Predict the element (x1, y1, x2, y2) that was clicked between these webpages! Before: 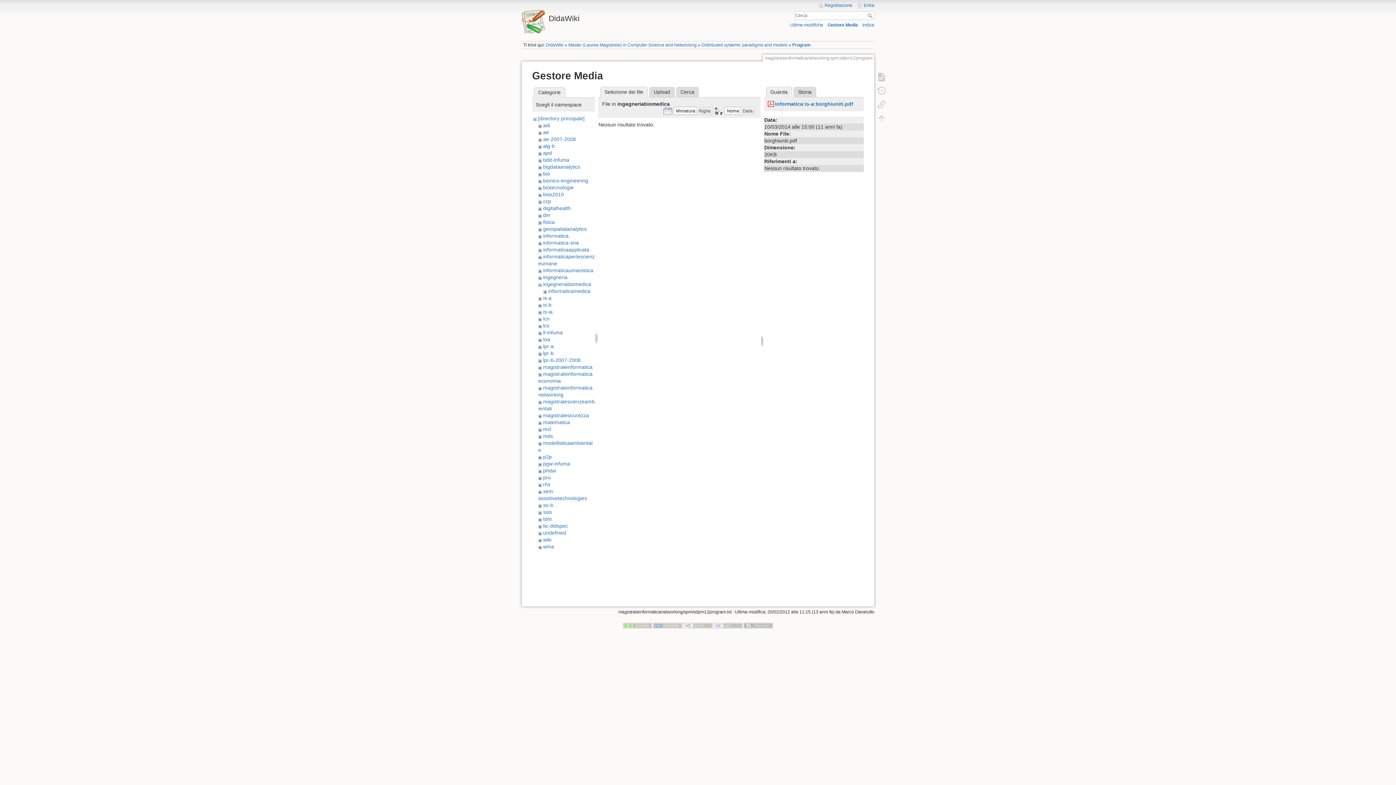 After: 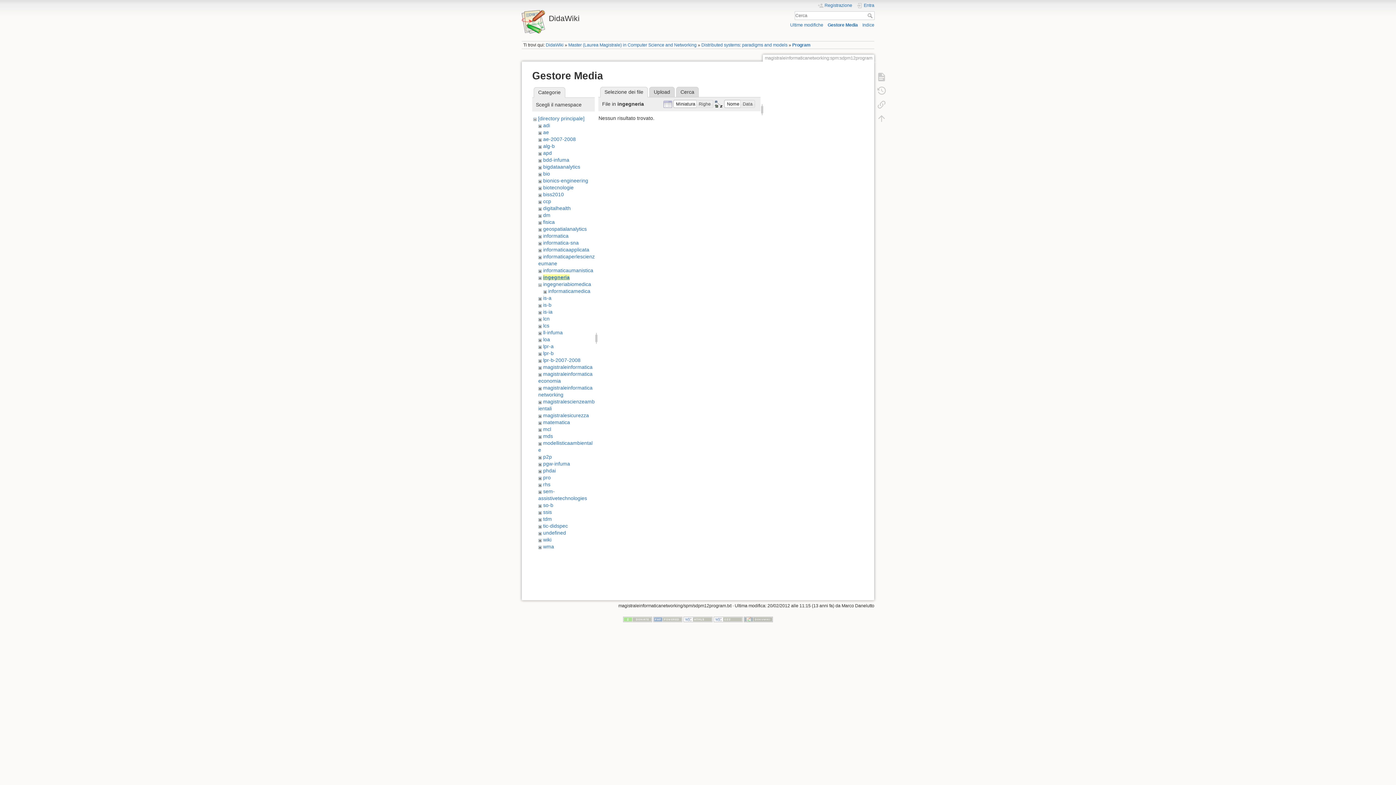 Action: bbox: (543, 274, 567, 280) label: ingegneria